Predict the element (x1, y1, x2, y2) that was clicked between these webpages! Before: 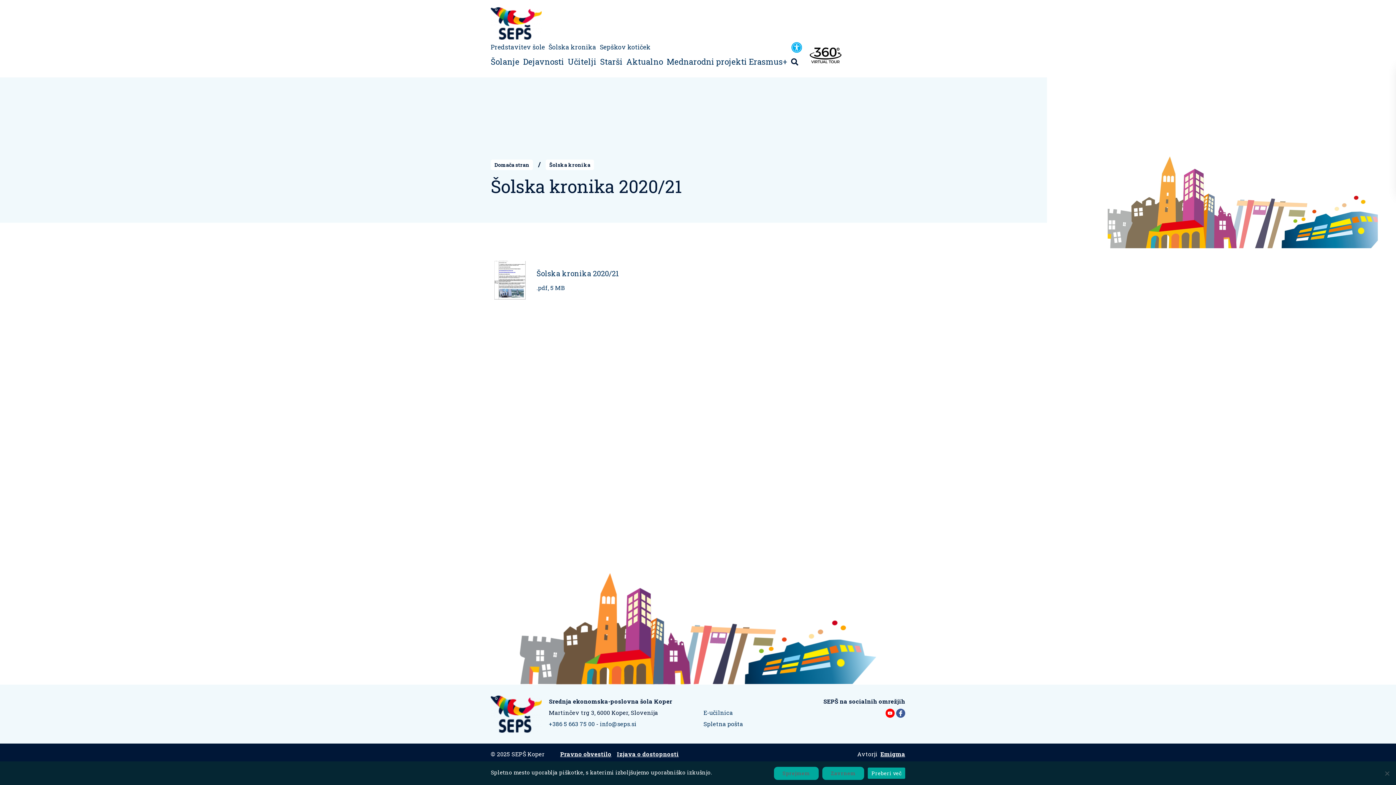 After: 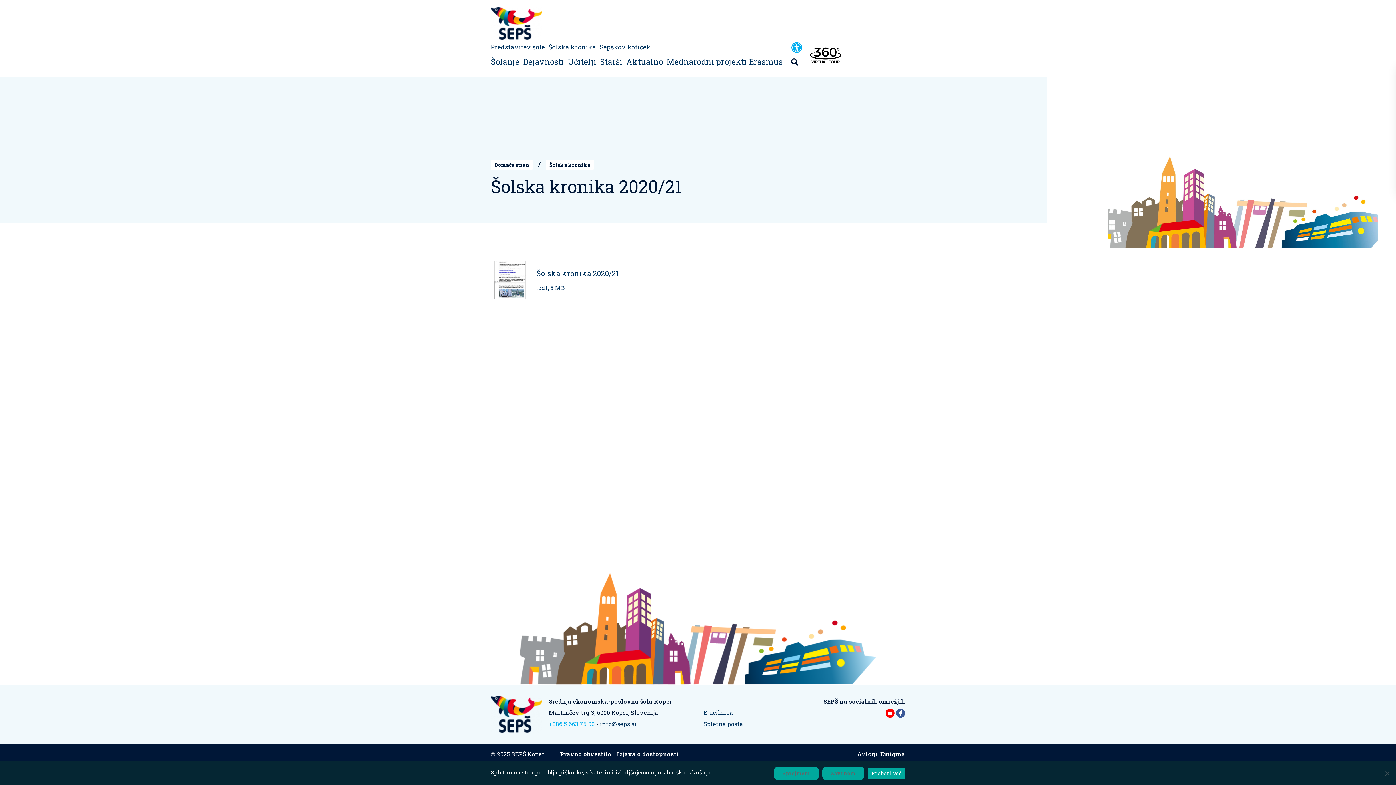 Action: label: +386 5 663 75 00 bbox: (549, 720, 594, 728)